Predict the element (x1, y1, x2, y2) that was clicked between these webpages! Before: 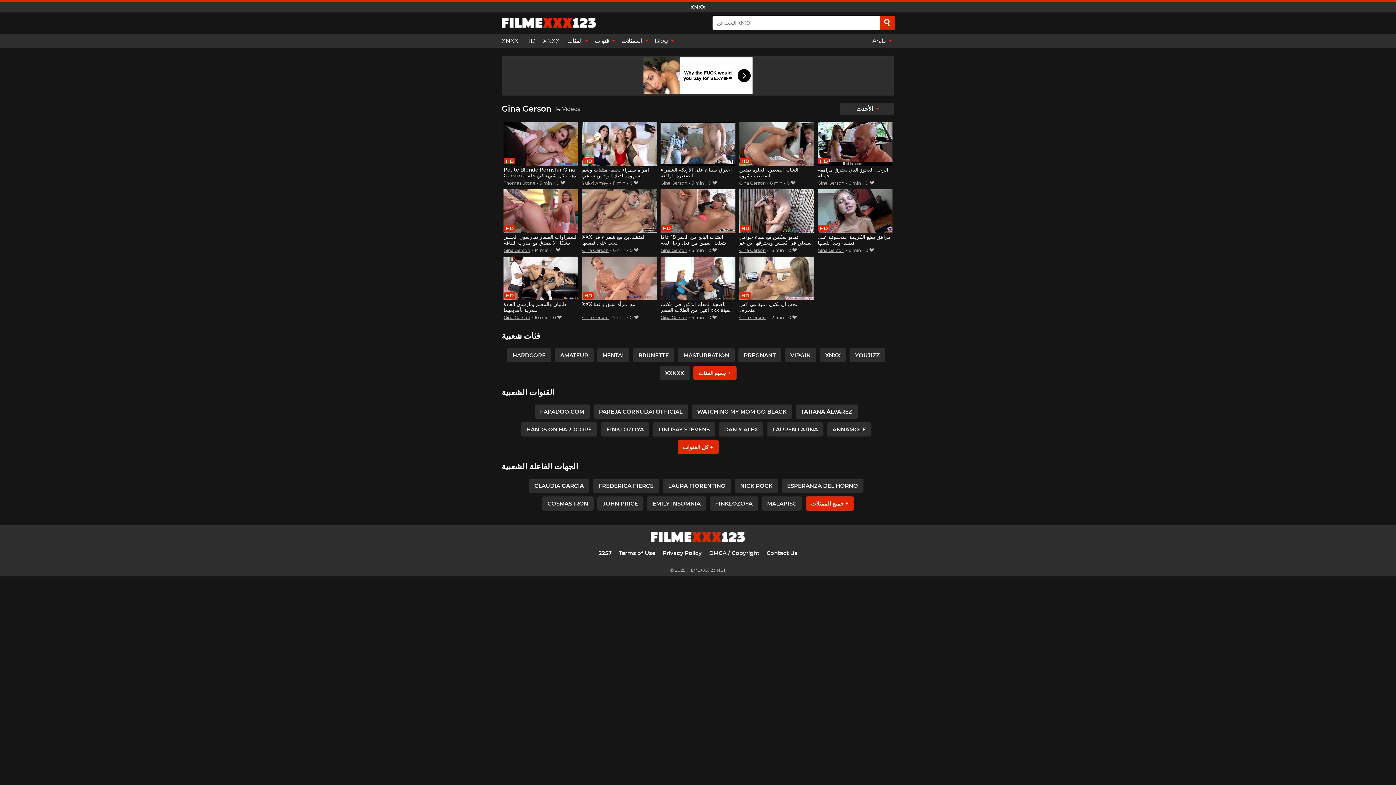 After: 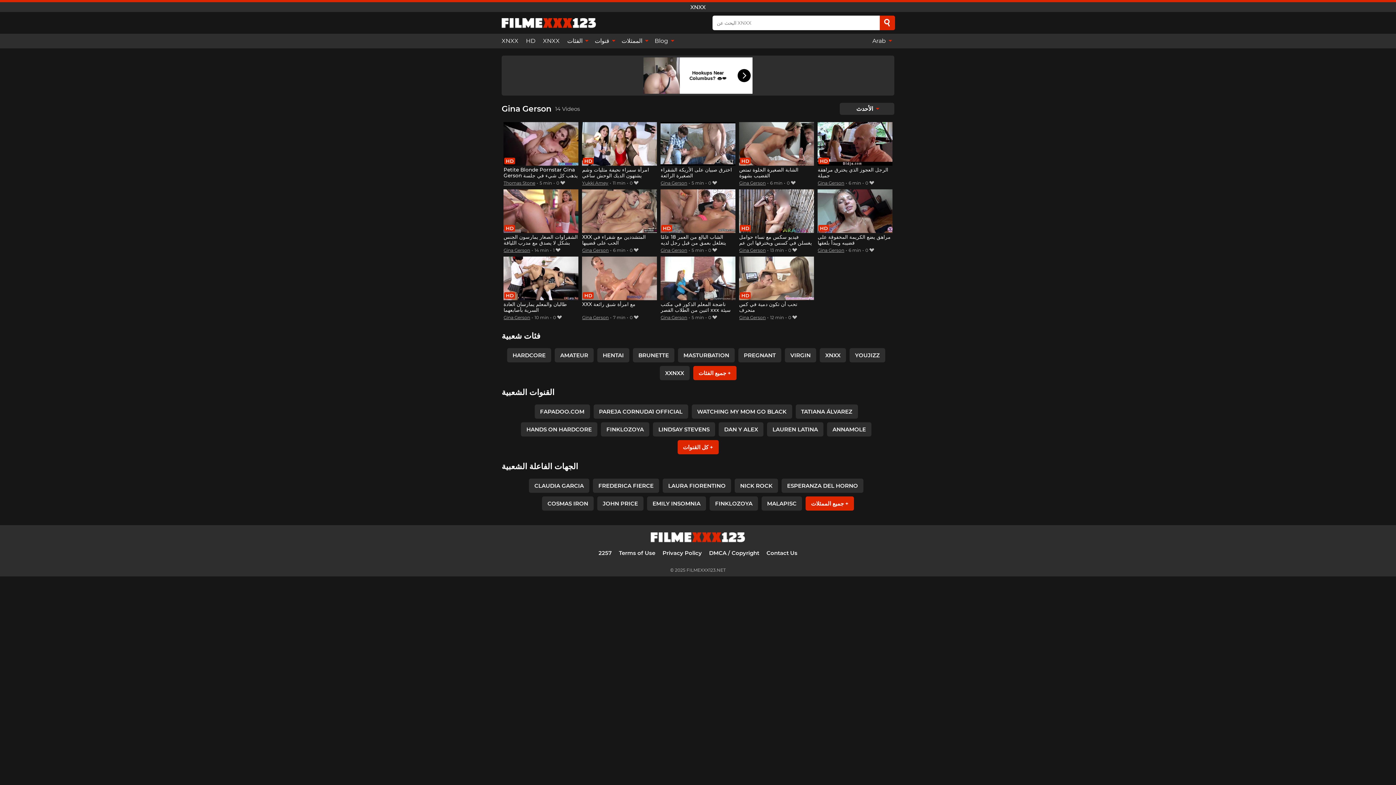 Action: label: Gina Gerson bbox: (660, 314, 687, 320)